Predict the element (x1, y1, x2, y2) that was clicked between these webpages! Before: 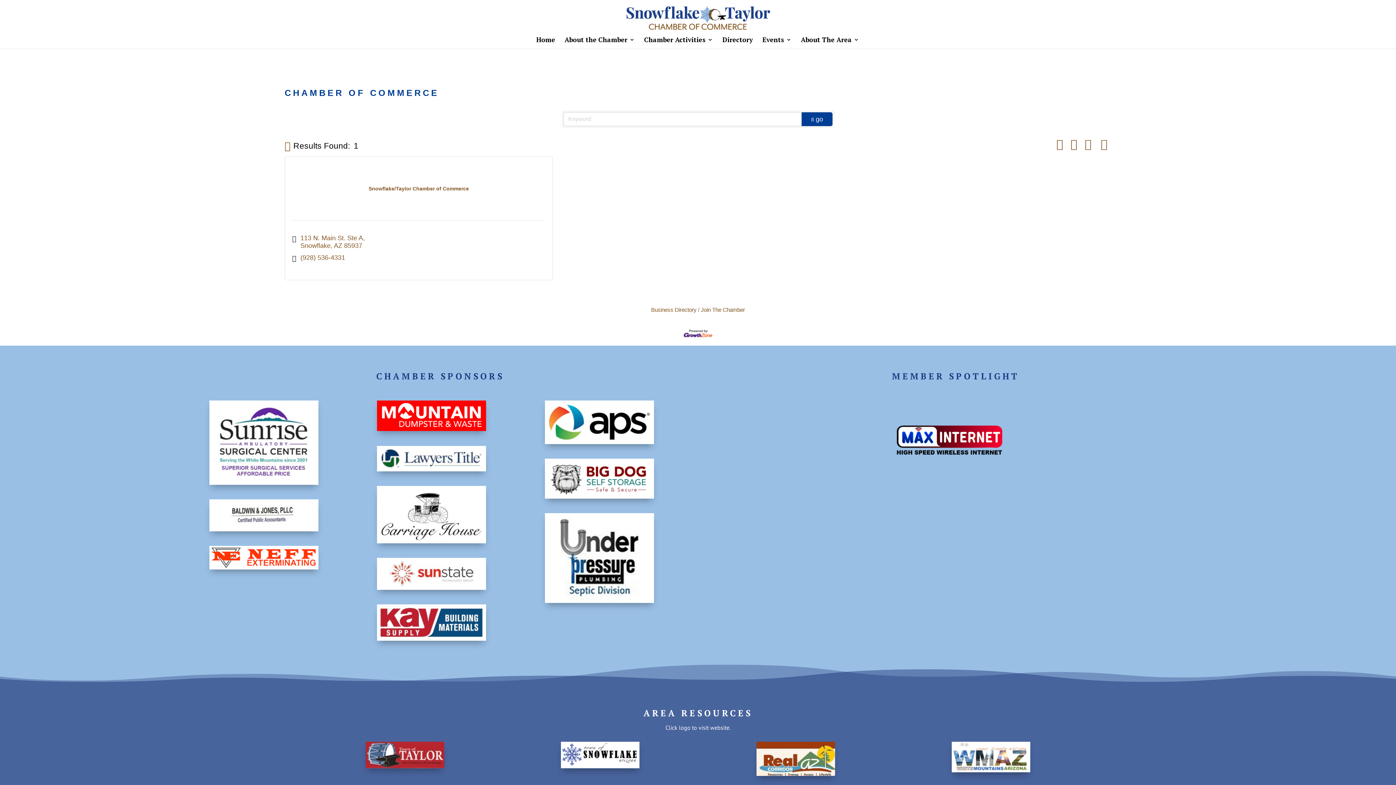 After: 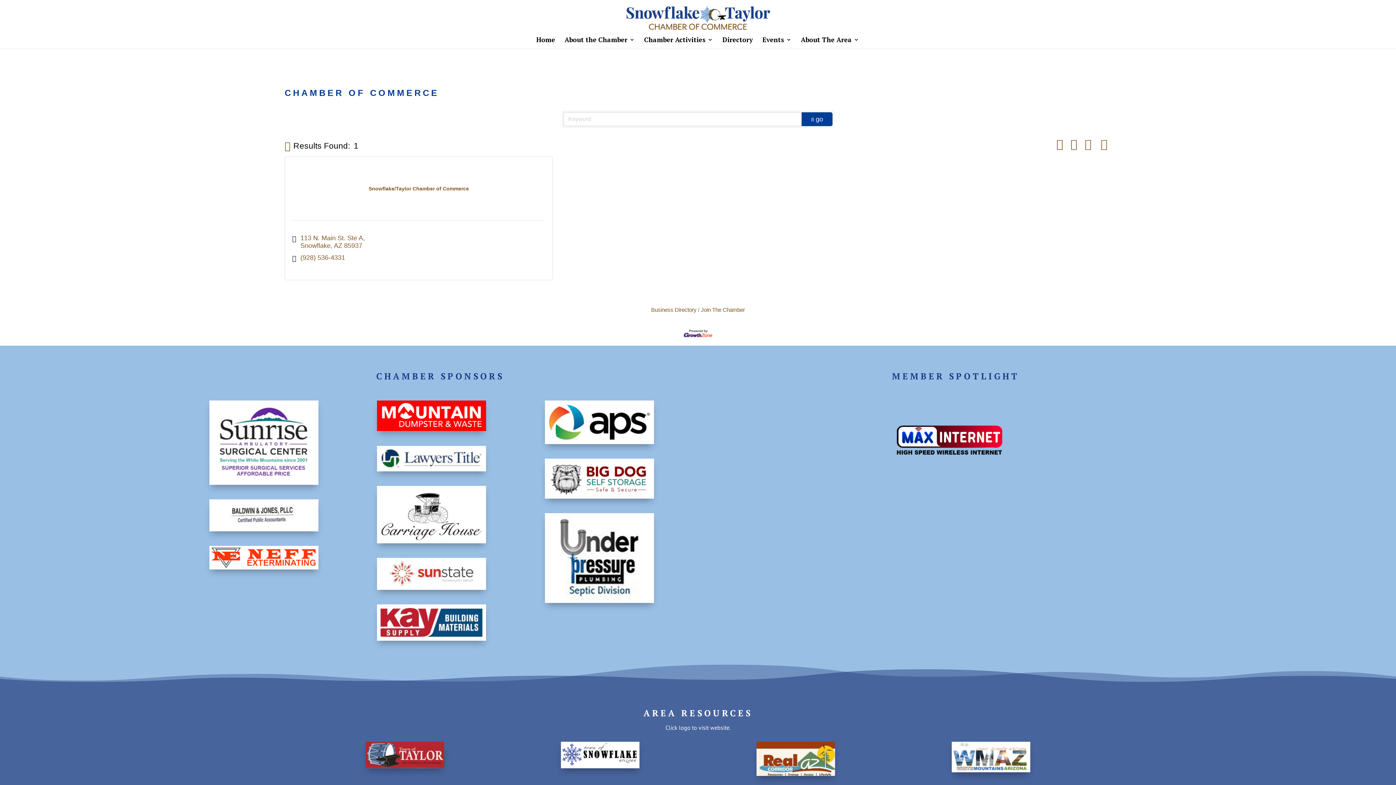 Action: bbox: (377, 635, 486, 642)